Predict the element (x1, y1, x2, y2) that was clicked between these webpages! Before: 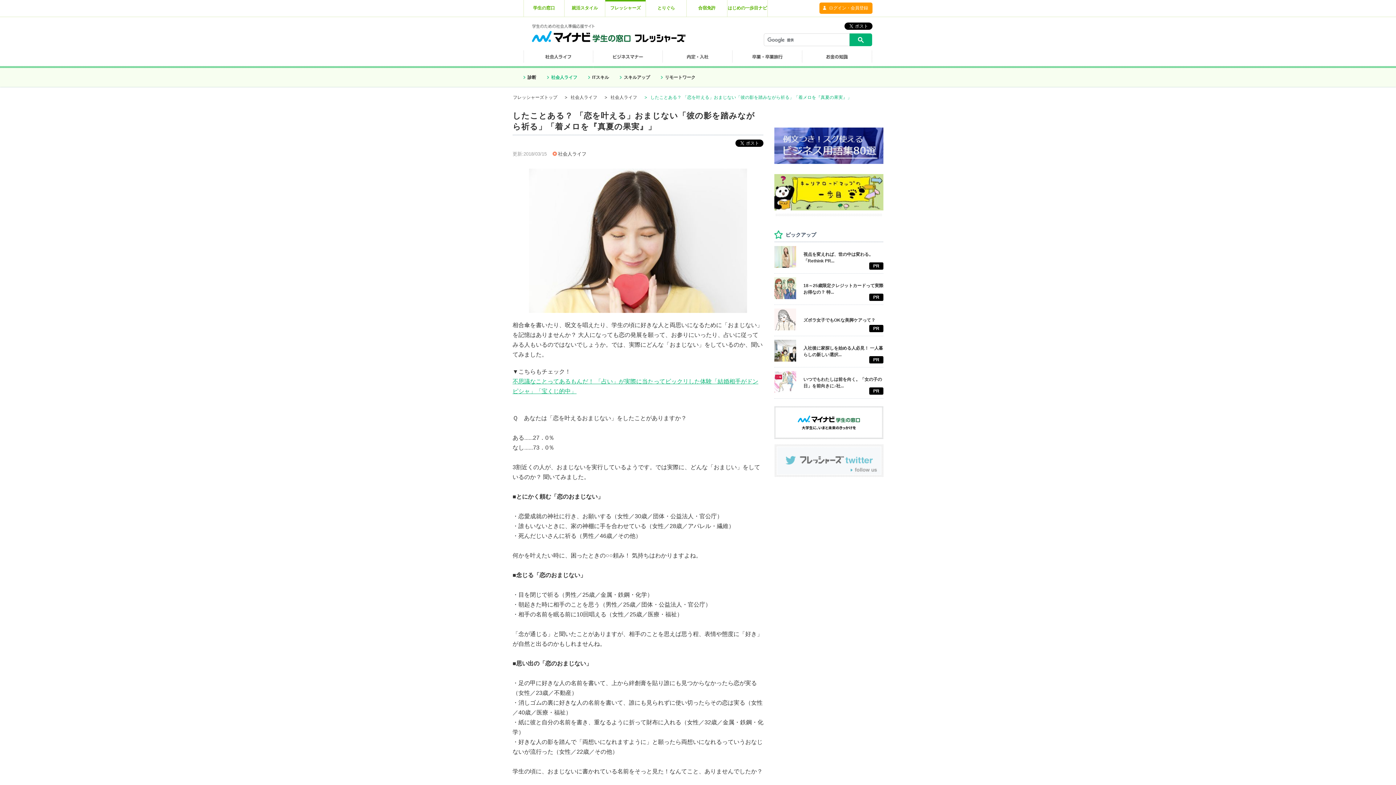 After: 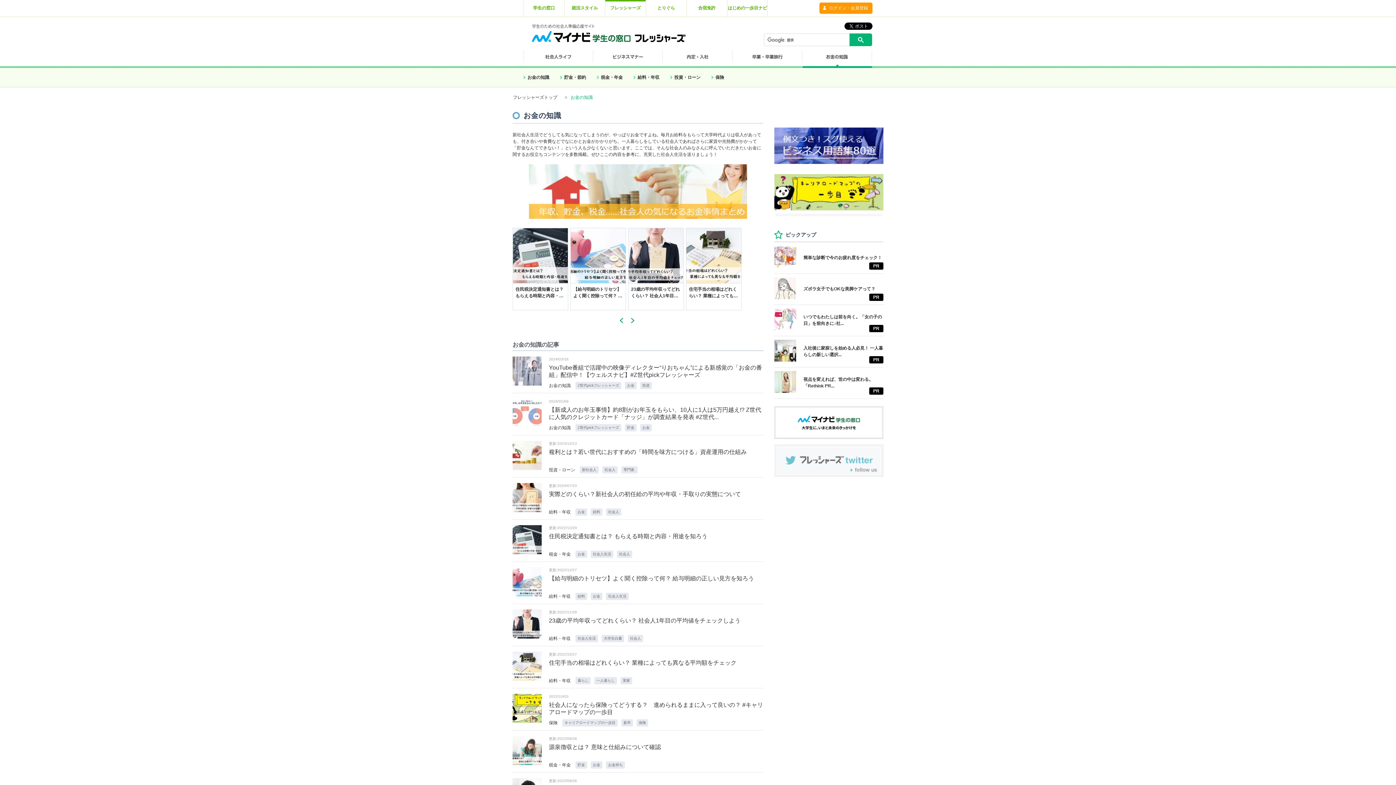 Action: bbox: (802, 49, 872, 68)